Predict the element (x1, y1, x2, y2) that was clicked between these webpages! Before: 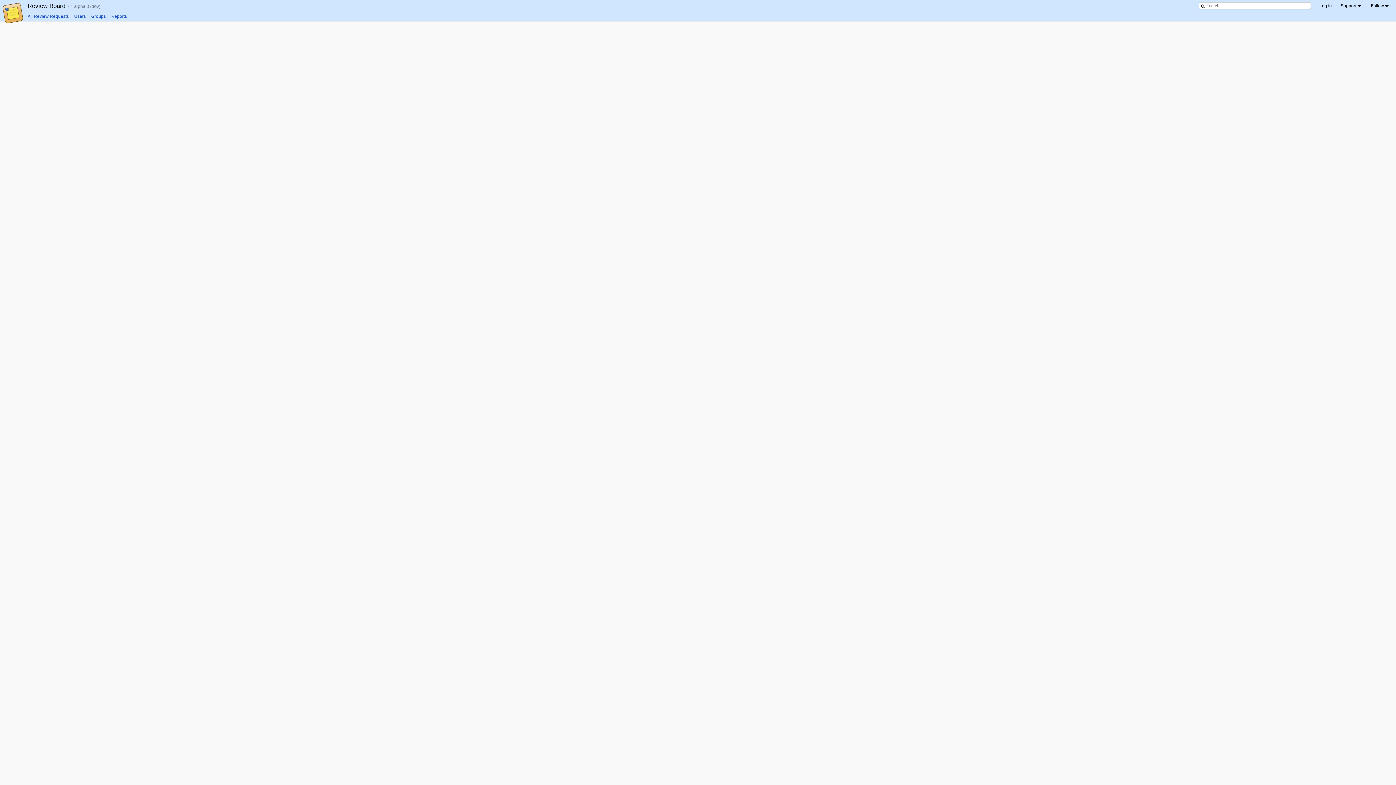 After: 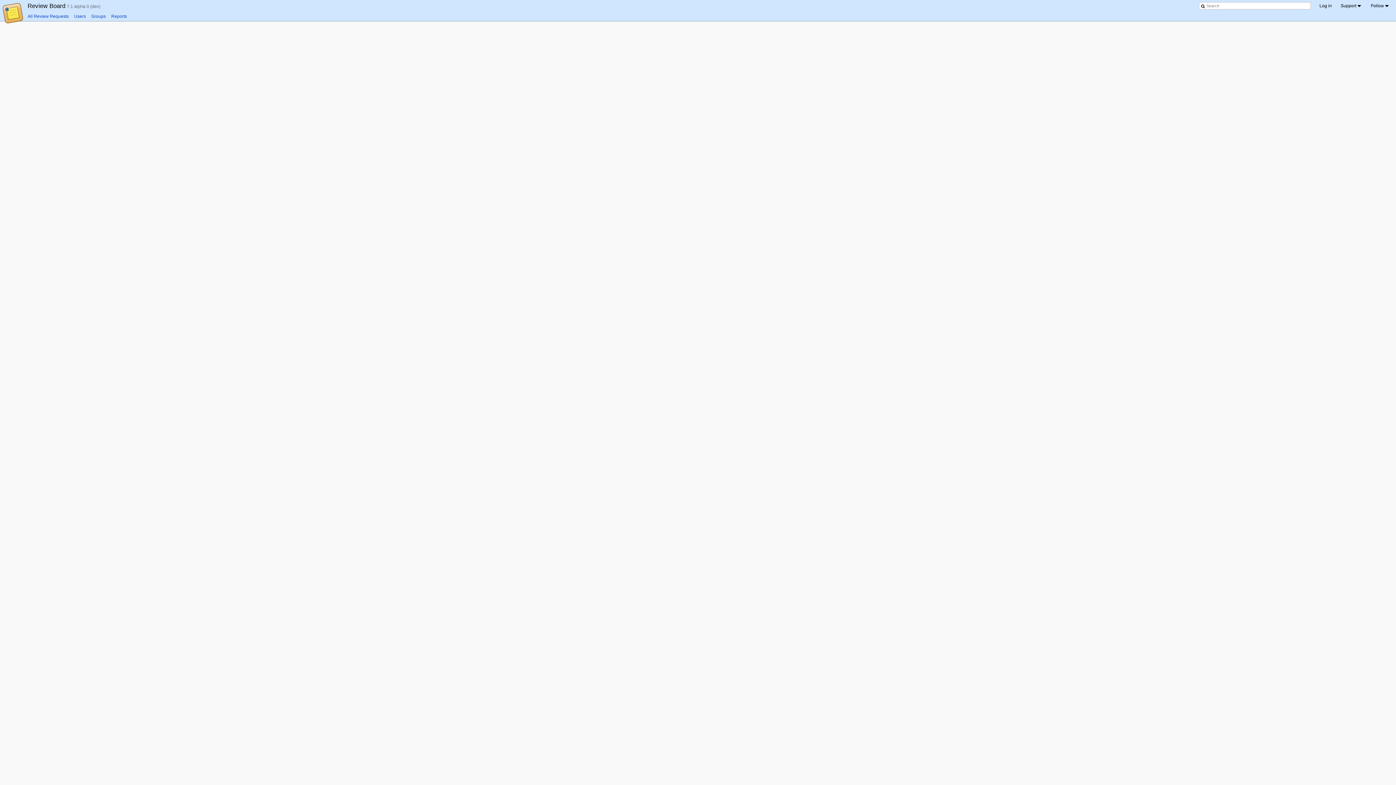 Action: label: All Review Requests bbox: (27, 13, 68, 18)